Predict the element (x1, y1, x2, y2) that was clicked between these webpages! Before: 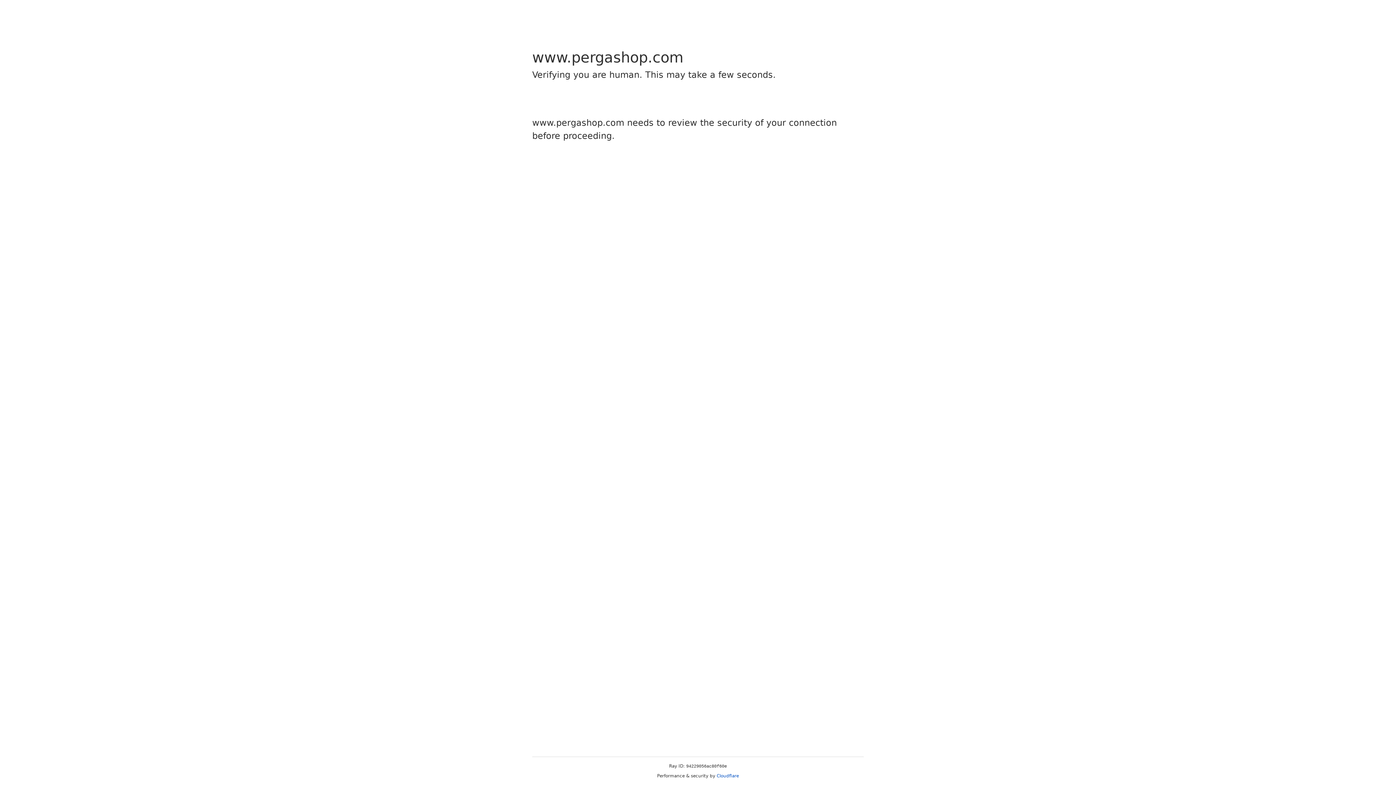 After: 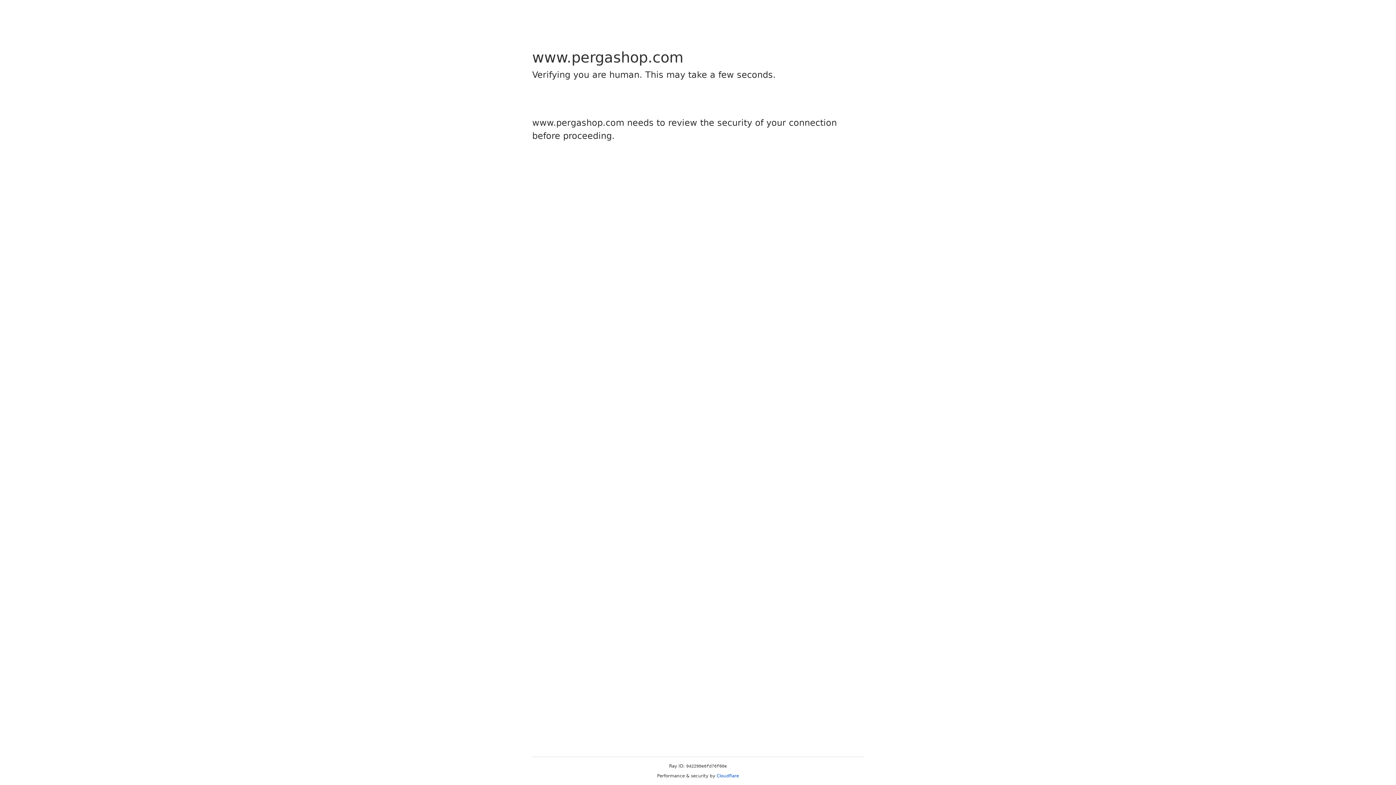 Action: bbox: (716, 773, 739, 778) label: Cloudflare